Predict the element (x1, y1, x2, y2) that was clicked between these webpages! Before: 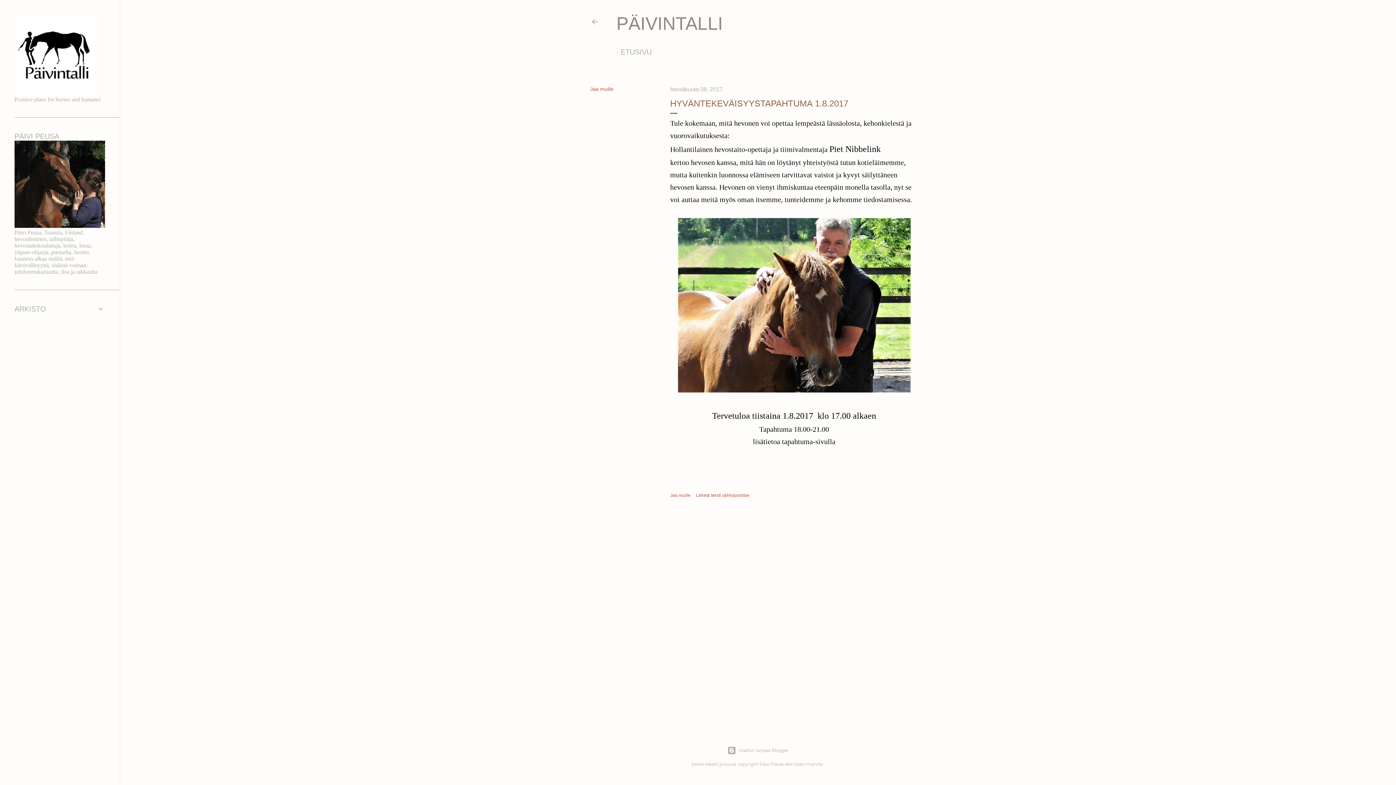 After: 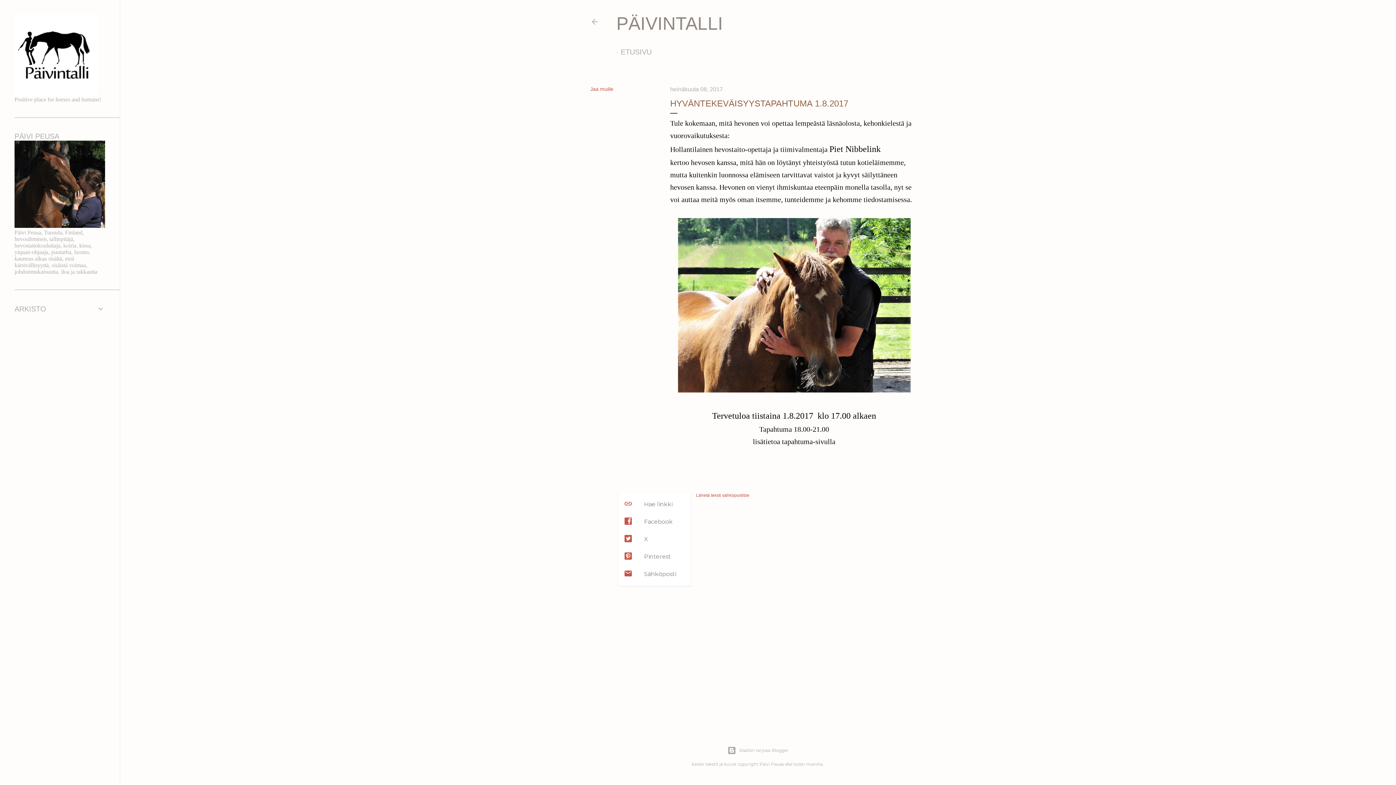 Action: label: Jaa muille bbox: (670, 493, 690, 498)